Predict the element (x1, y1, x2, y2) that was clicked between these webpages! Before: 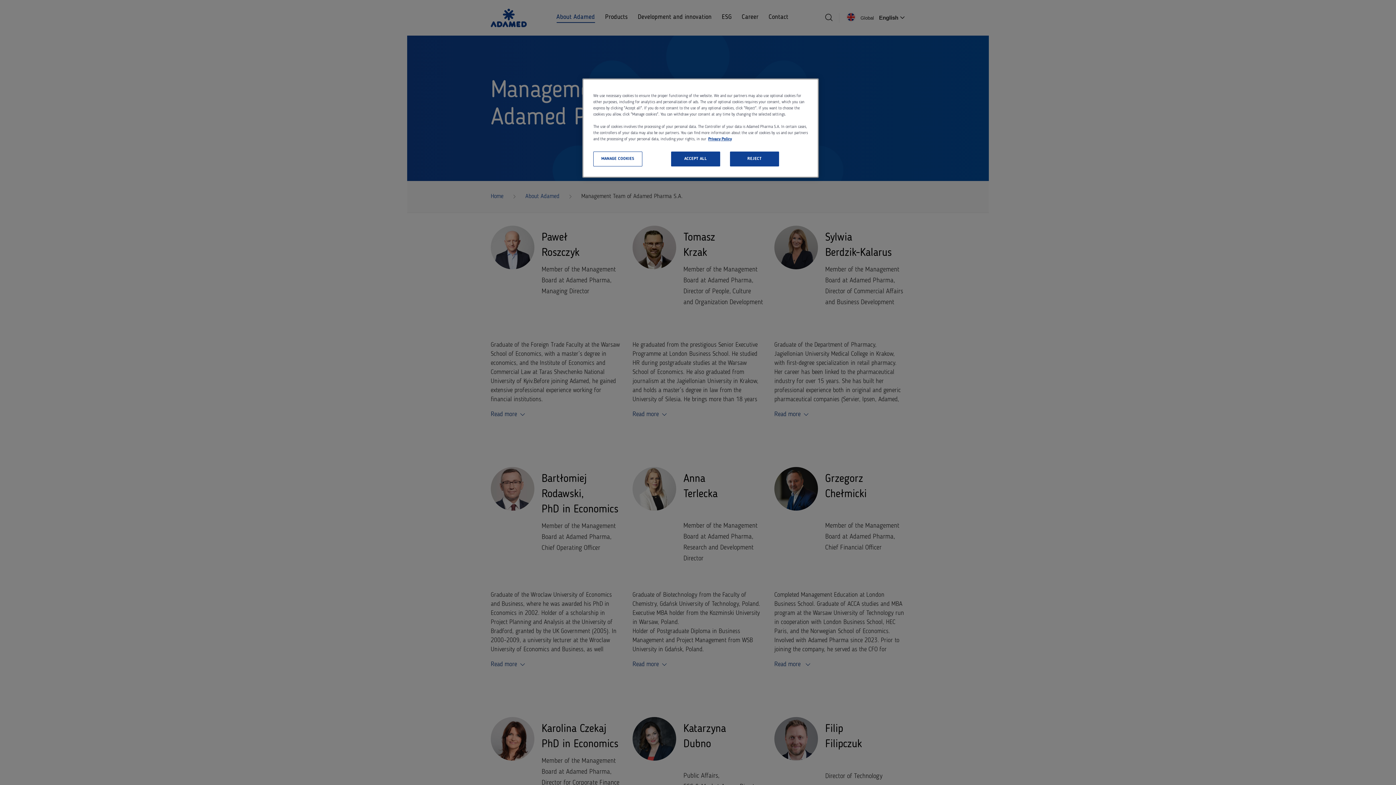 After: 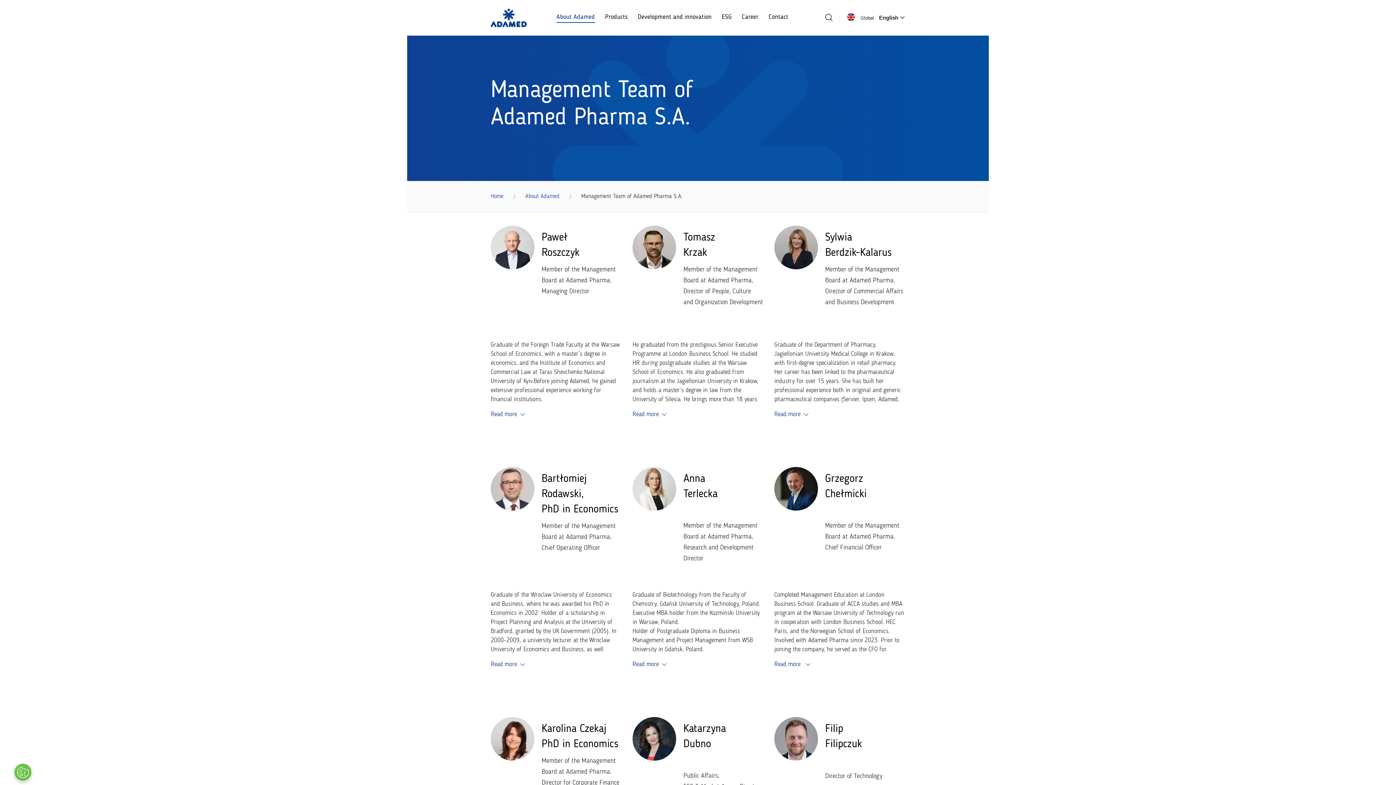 Action: label: ACCEPT ALL bbox: (671, 151, 720, 166)